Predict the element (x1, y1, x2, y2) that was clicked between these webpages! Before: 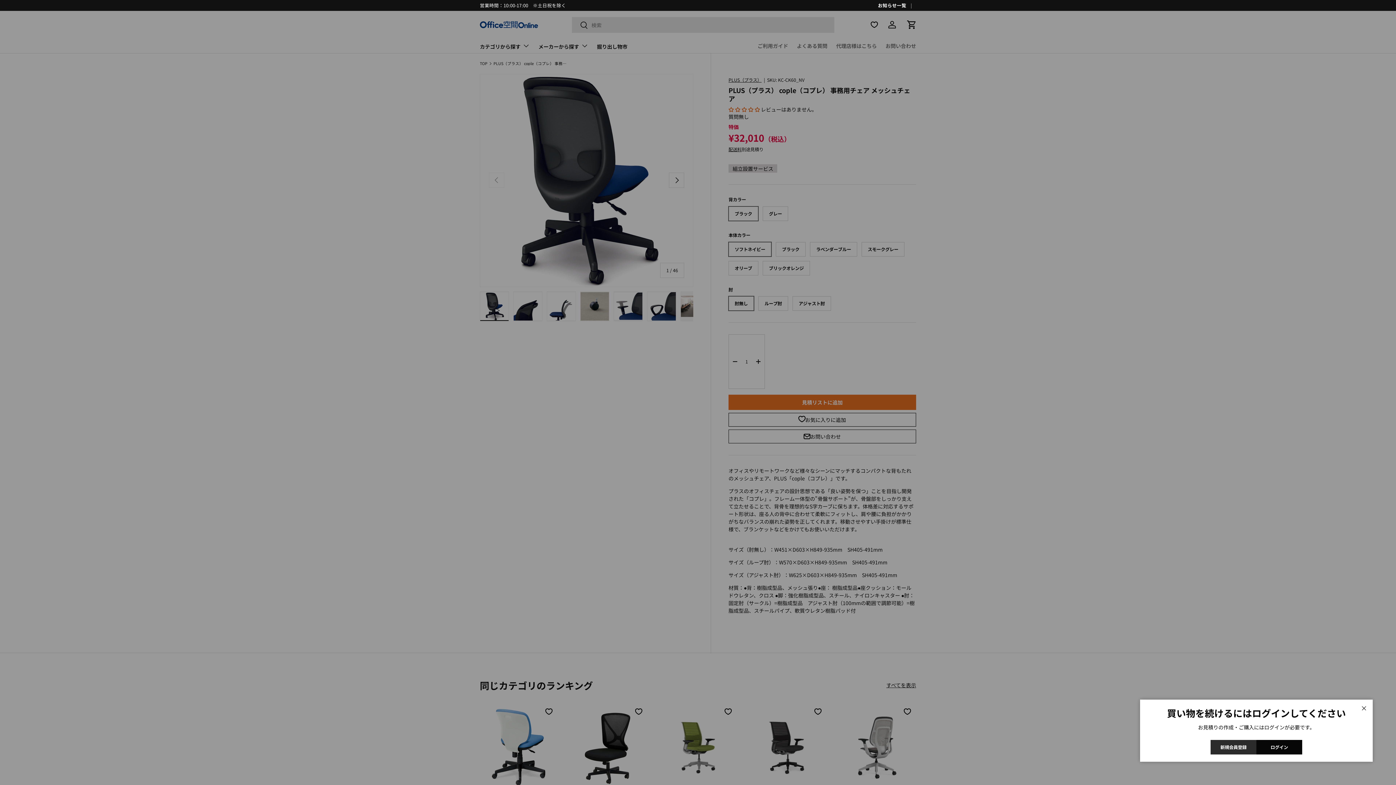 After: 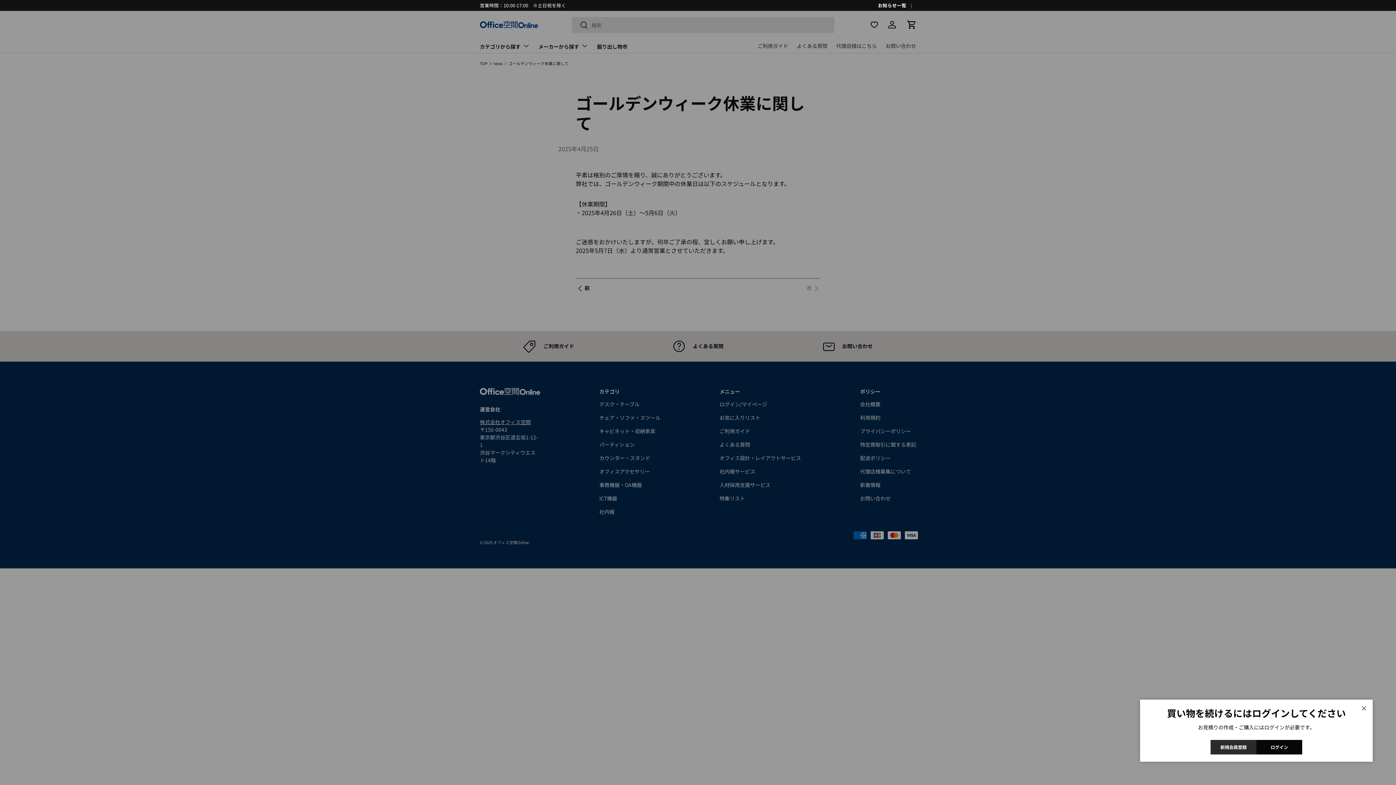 Action: label: ゴールデンウィーク休業に関して bbox: (480, 1, 550, 8)